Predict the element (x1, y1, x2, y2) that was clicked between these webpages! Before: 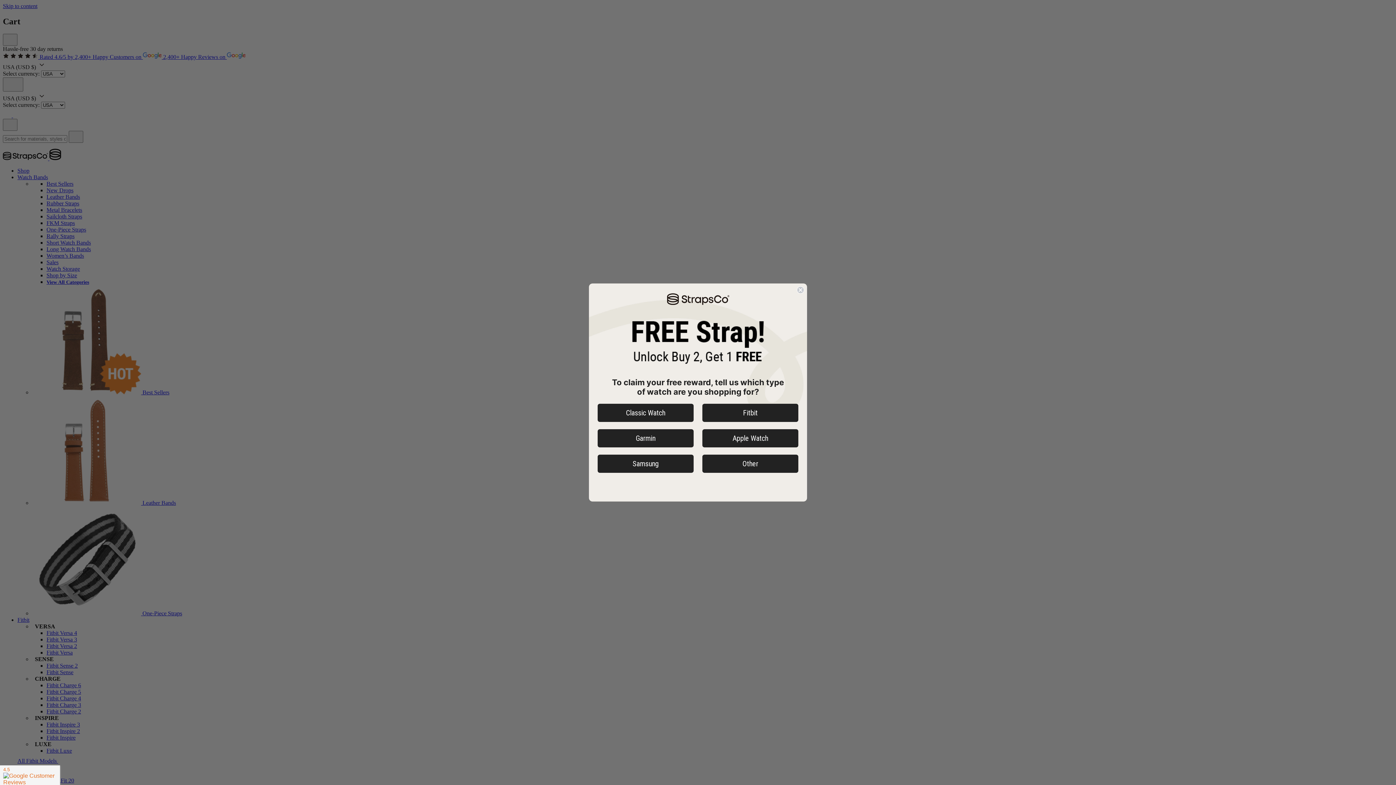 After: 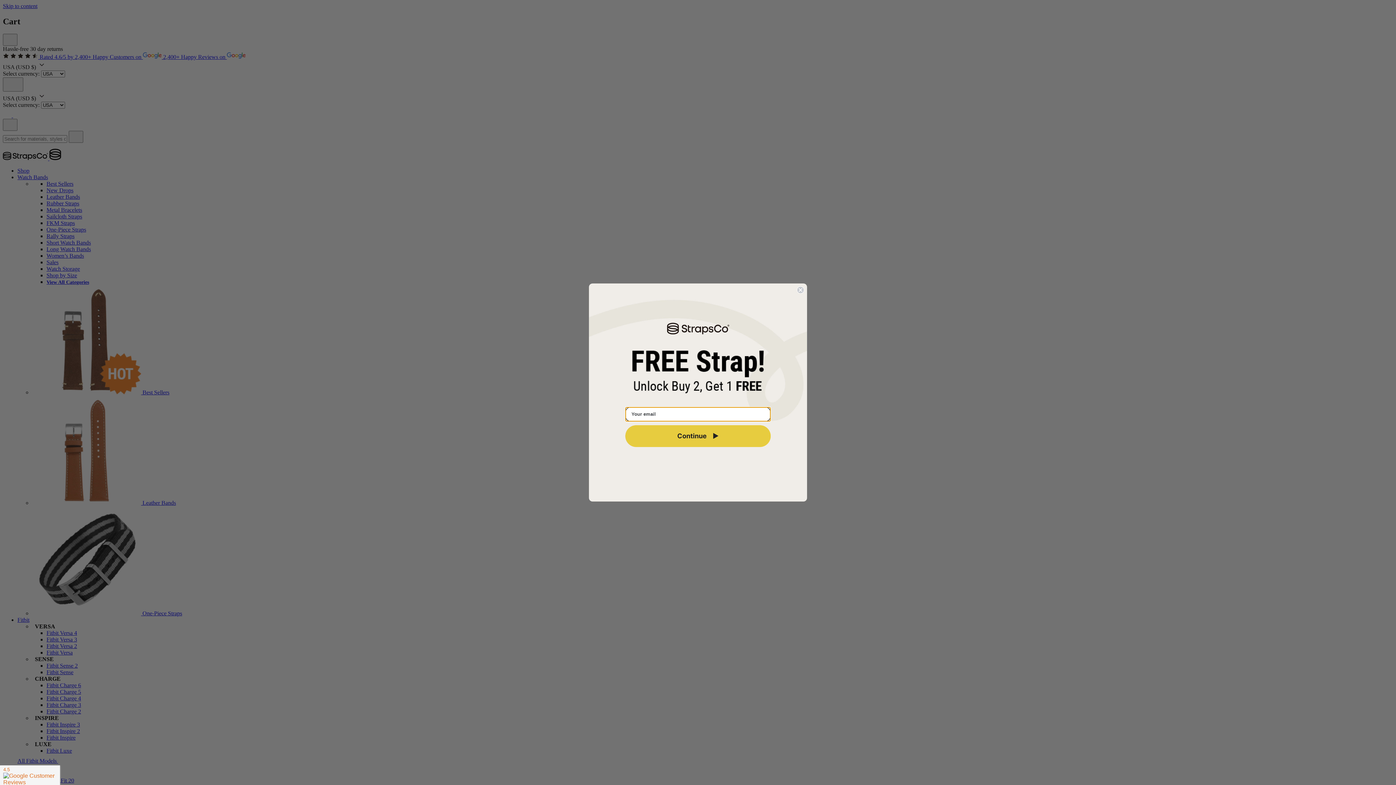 Action: label: Fitbit bbox: (702, 390, 798, 409)